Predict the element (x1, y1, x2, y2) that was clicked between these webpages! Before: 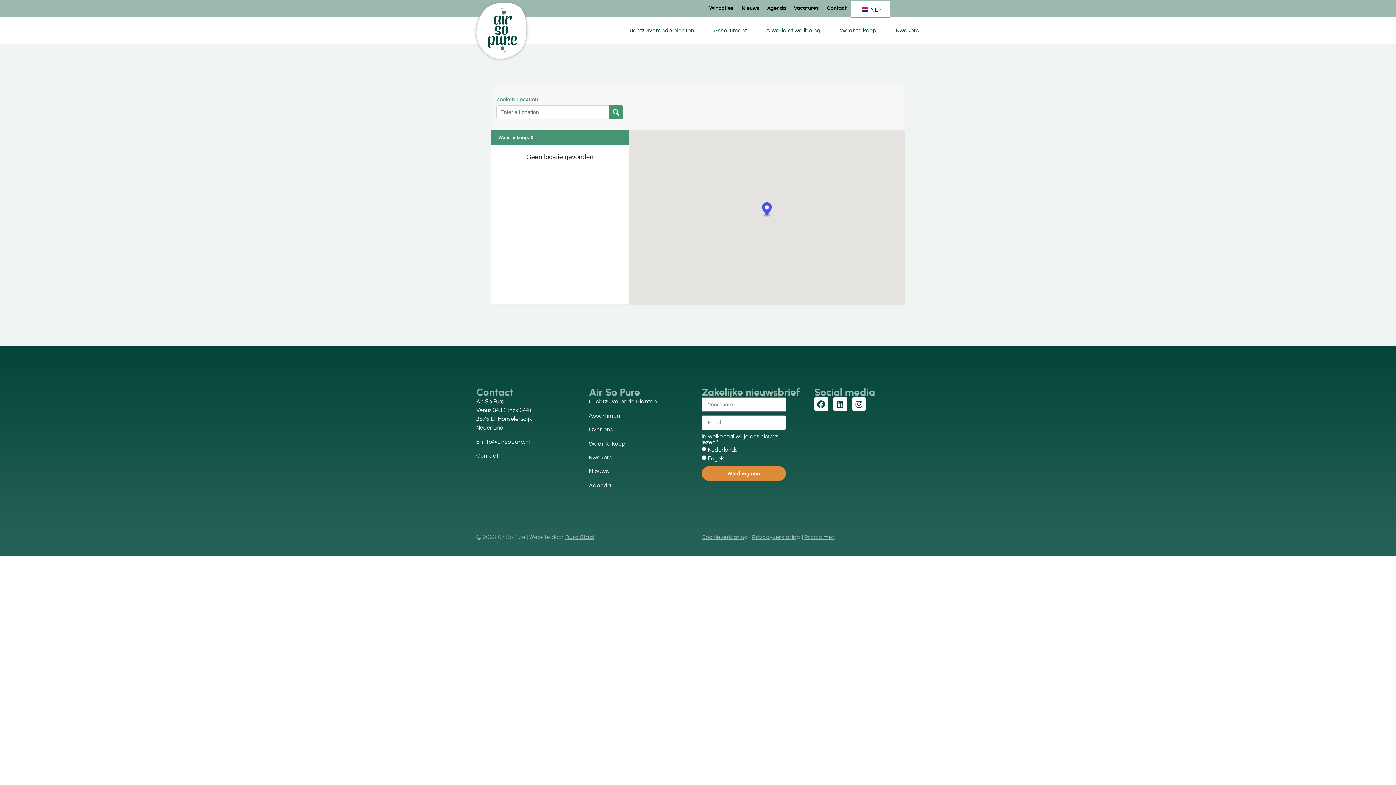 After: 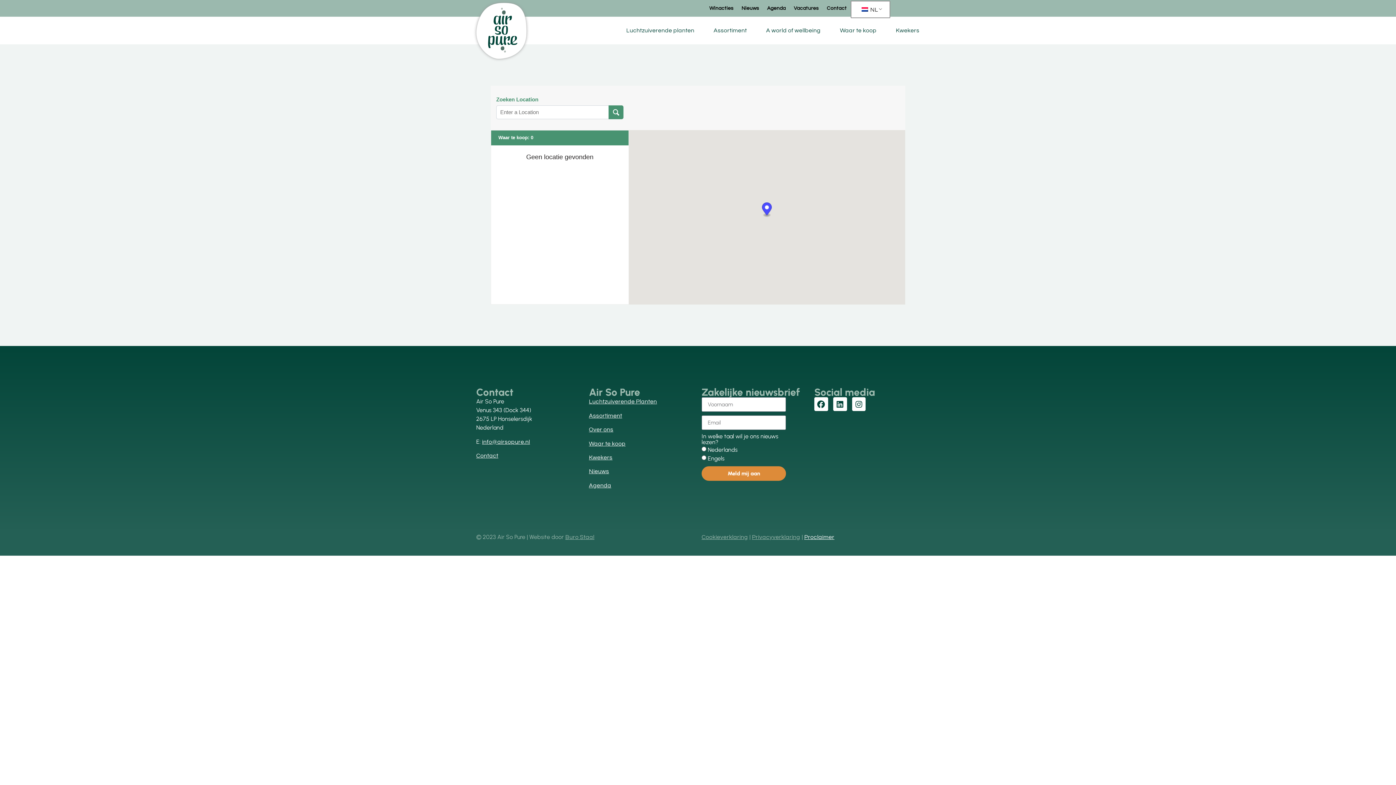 Action: label: Proclaimer bbox: (804, 534, 834, 540)